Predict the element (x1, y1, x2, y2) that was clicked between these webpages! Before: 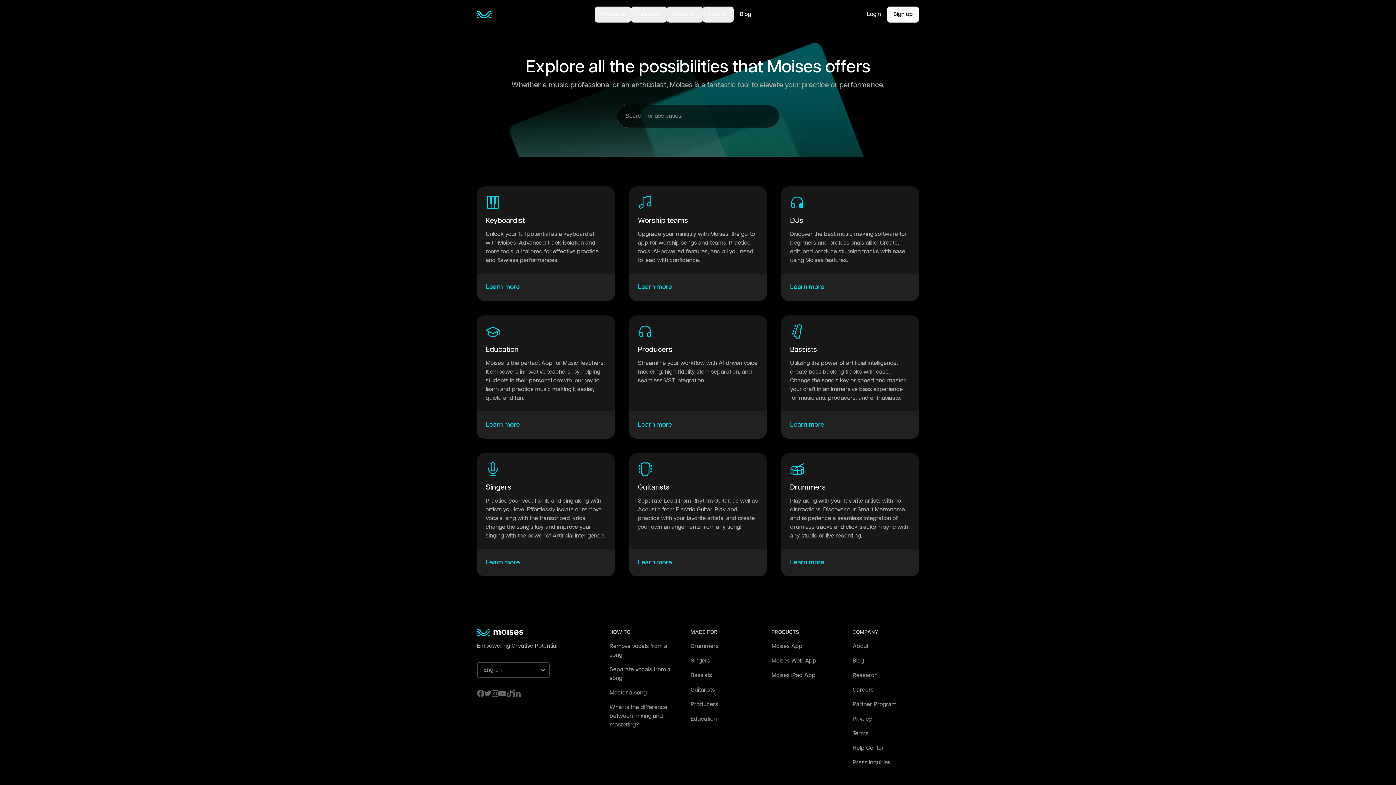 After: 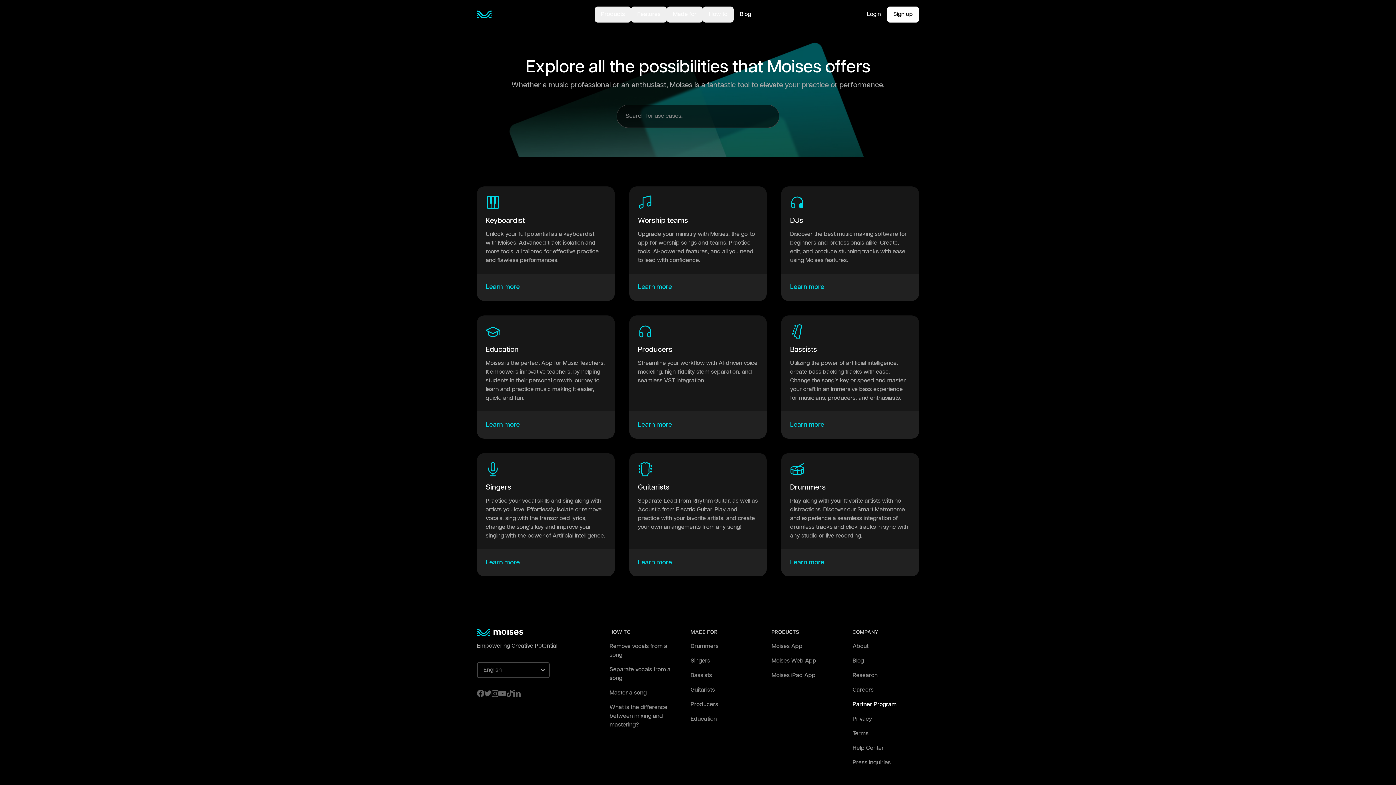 Action: bbox: (852, 700, 896, 709) label: Partner Program